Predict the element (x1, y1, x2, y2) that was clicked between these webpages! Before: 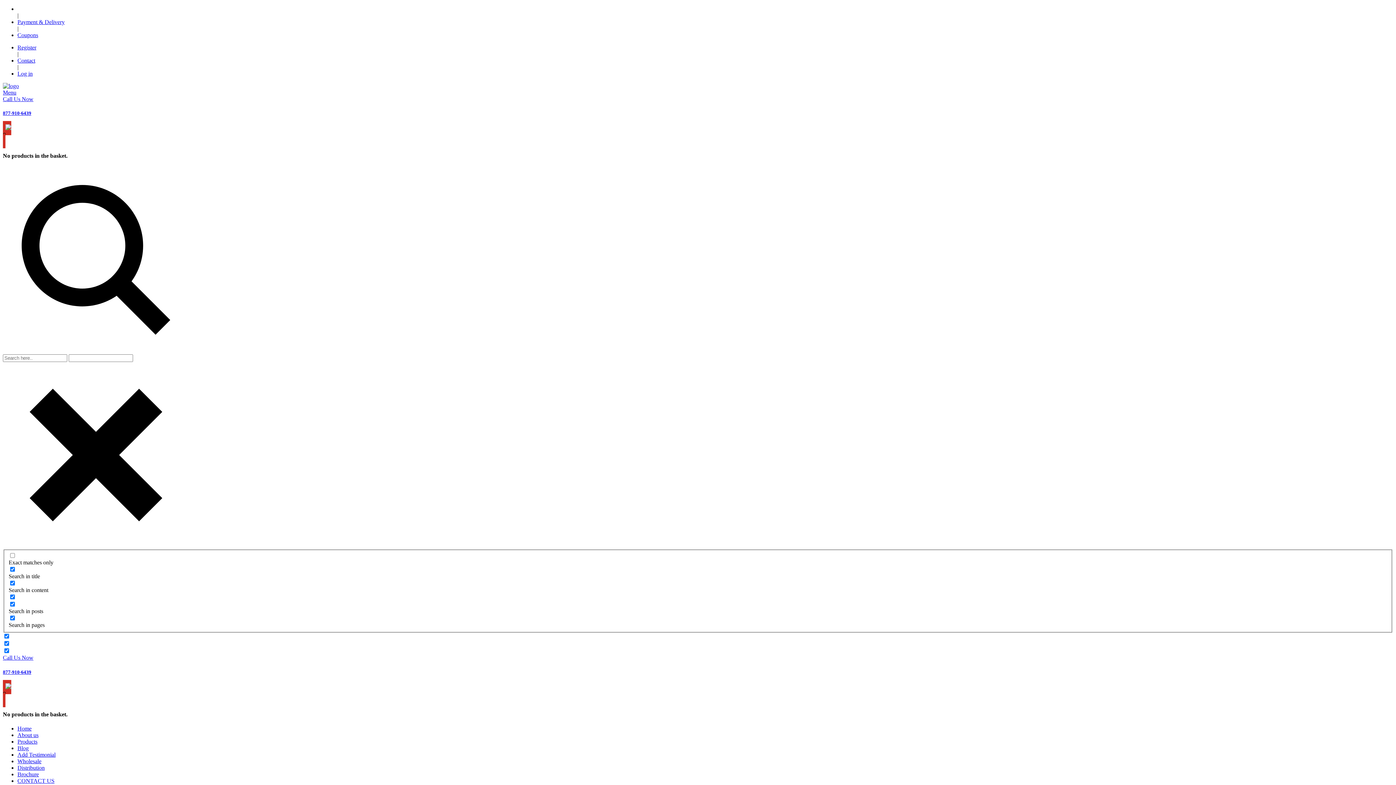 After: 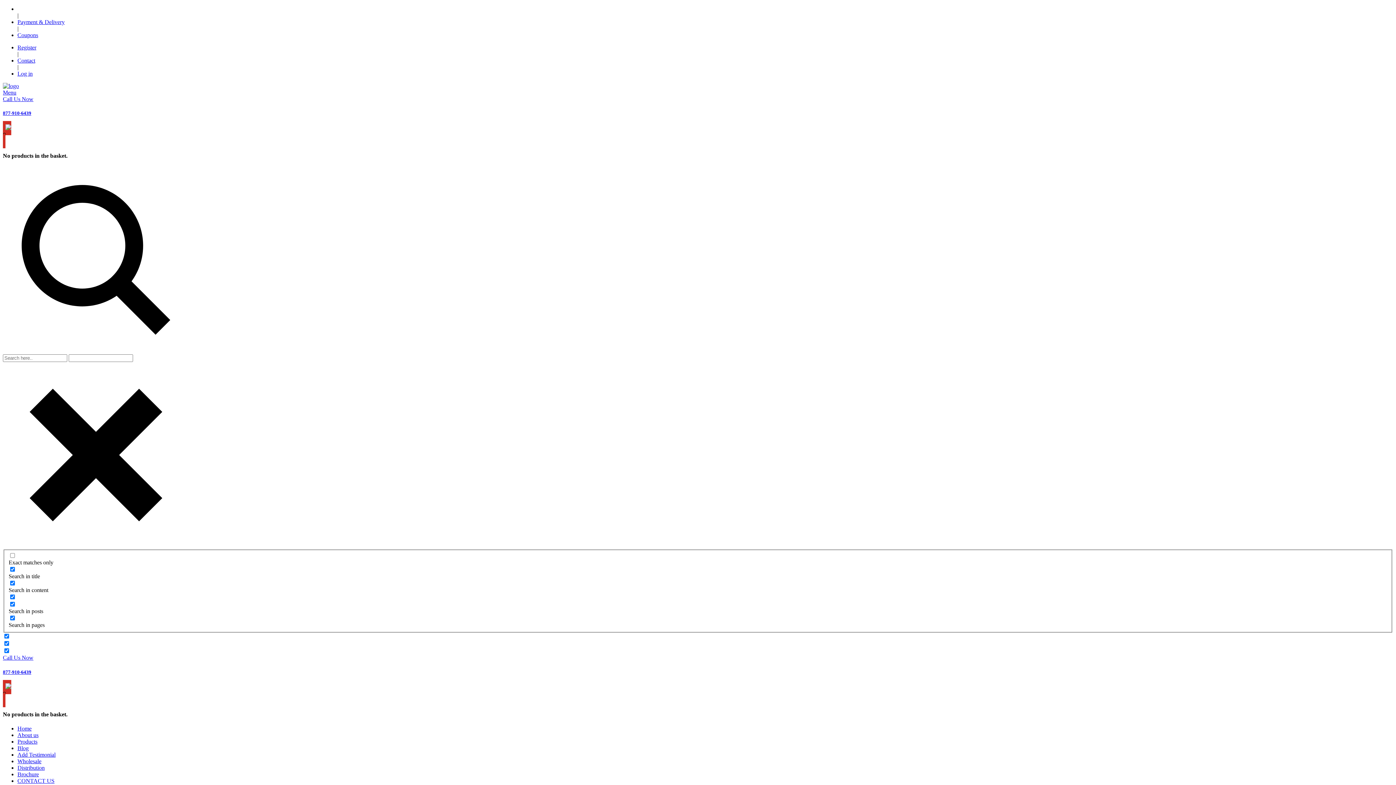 Action: bbox: (17, 732, 38, 738) label: About us